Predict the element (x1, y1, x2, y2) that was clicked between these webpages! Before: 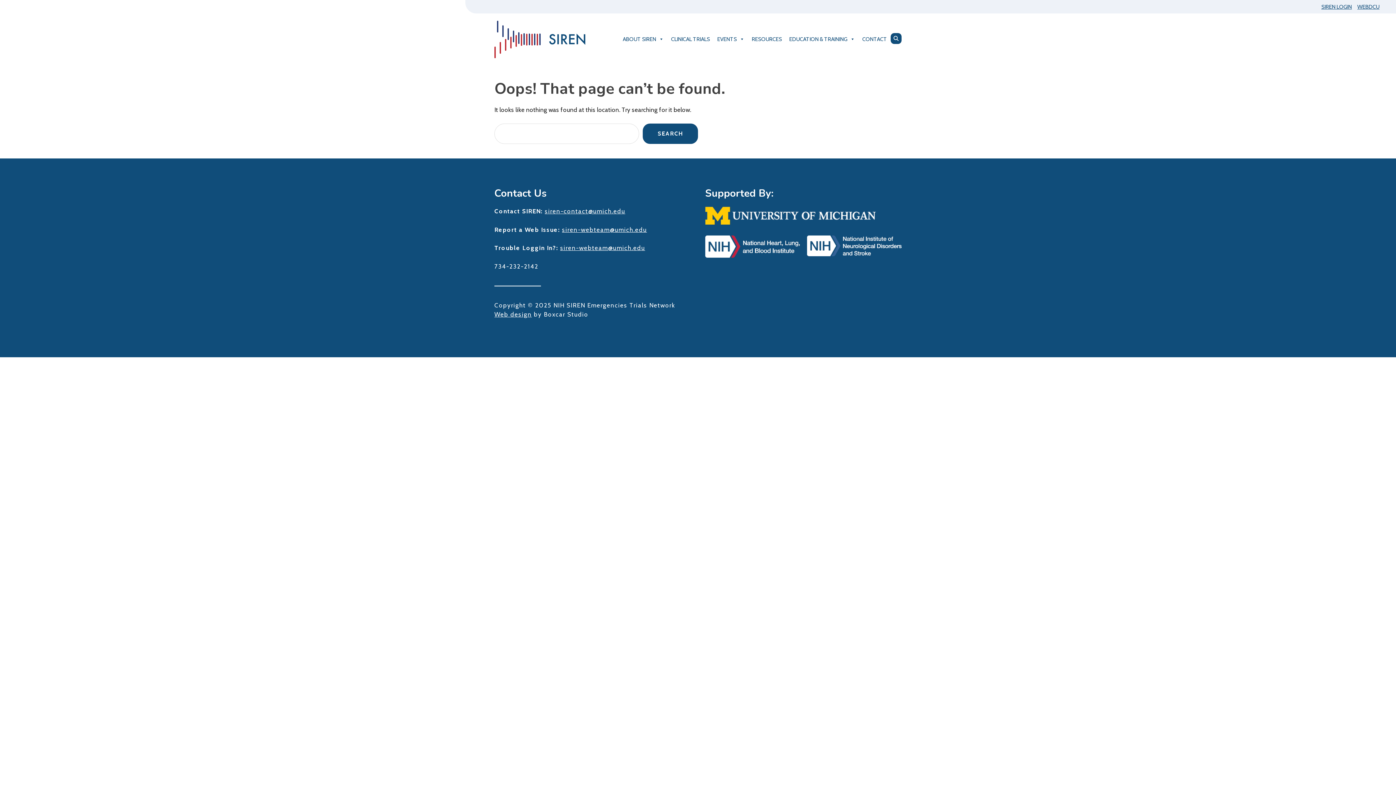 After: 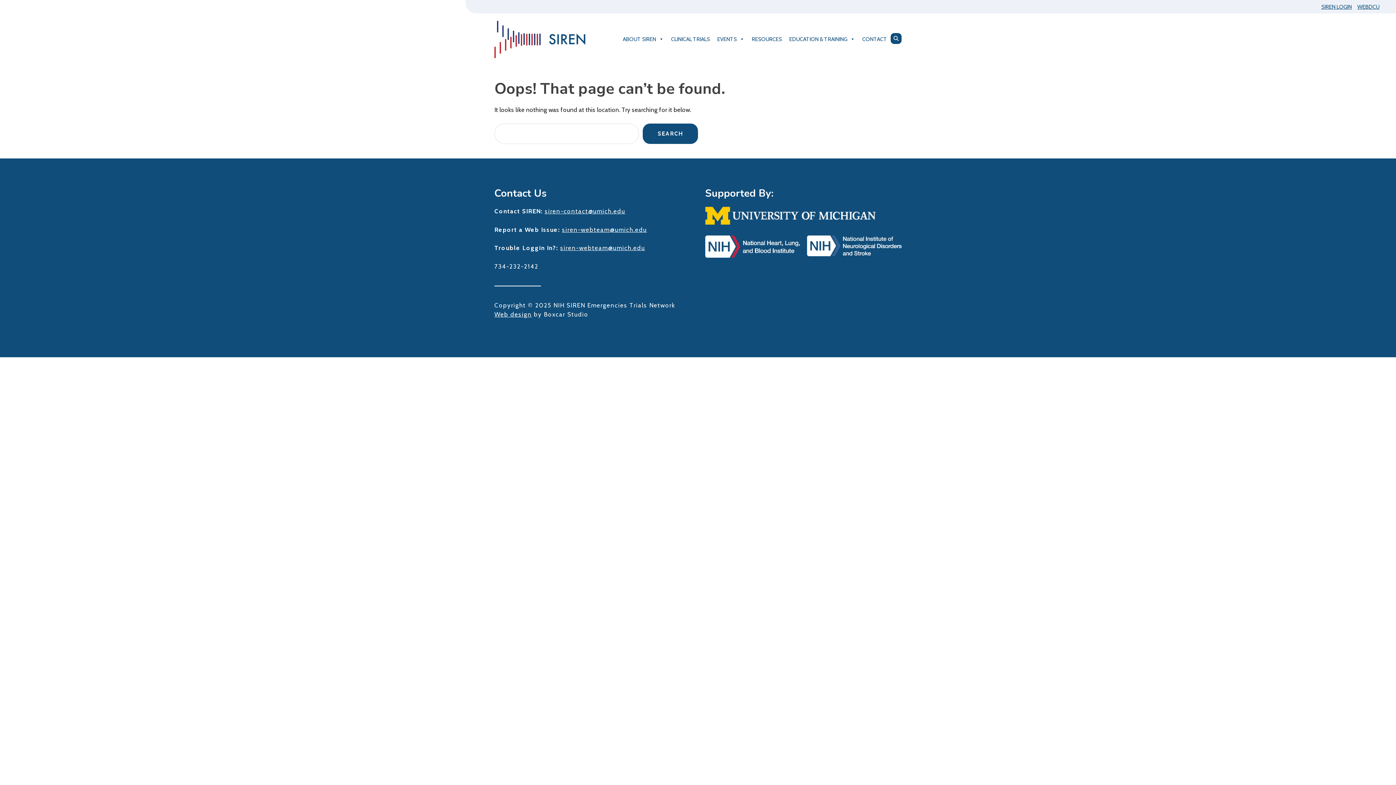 Action: label: siren-webteam@umich.edu bbox: (560, 244, 645, 251)